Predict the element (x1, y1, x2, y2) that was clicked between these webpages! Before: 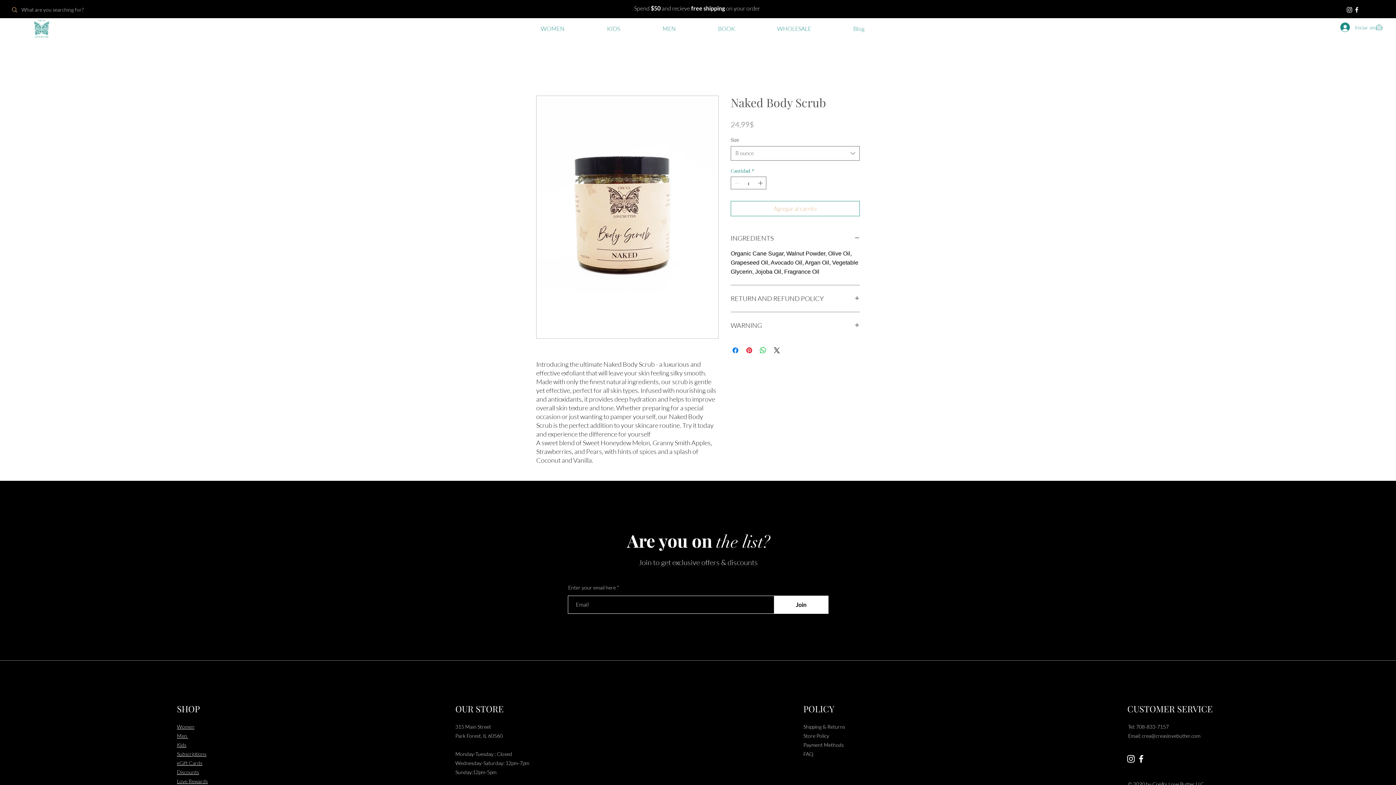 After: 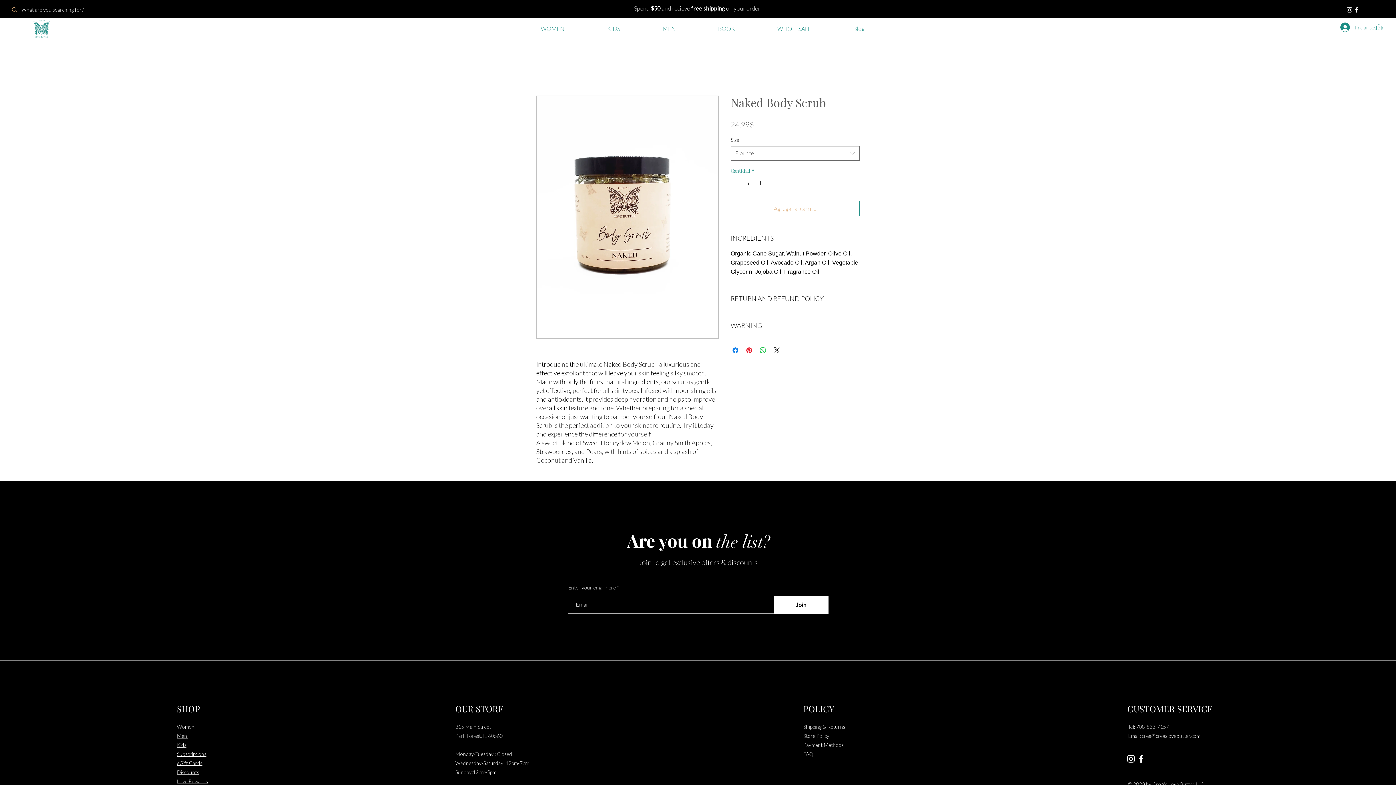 Action: bbox: (1346, 6, 1353, 13) label: Instagram